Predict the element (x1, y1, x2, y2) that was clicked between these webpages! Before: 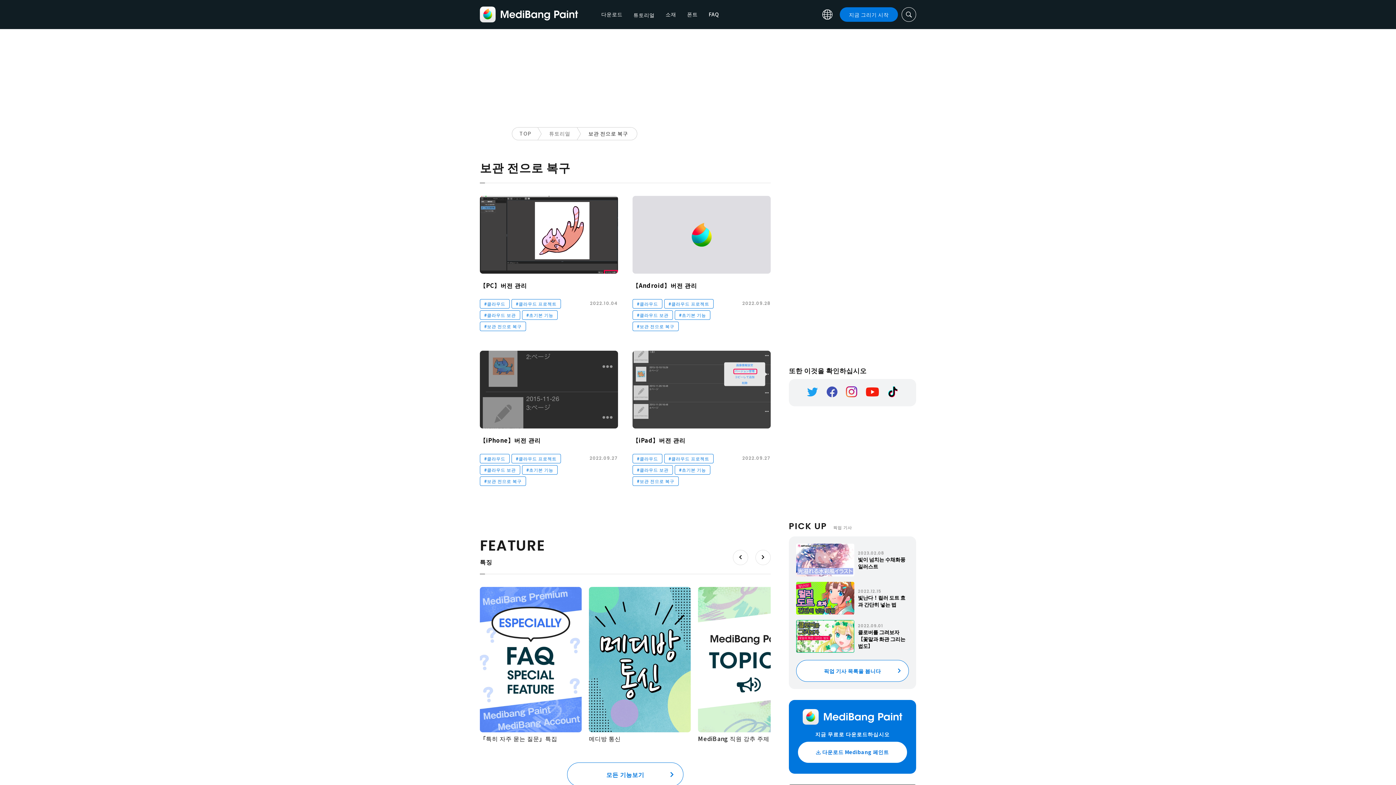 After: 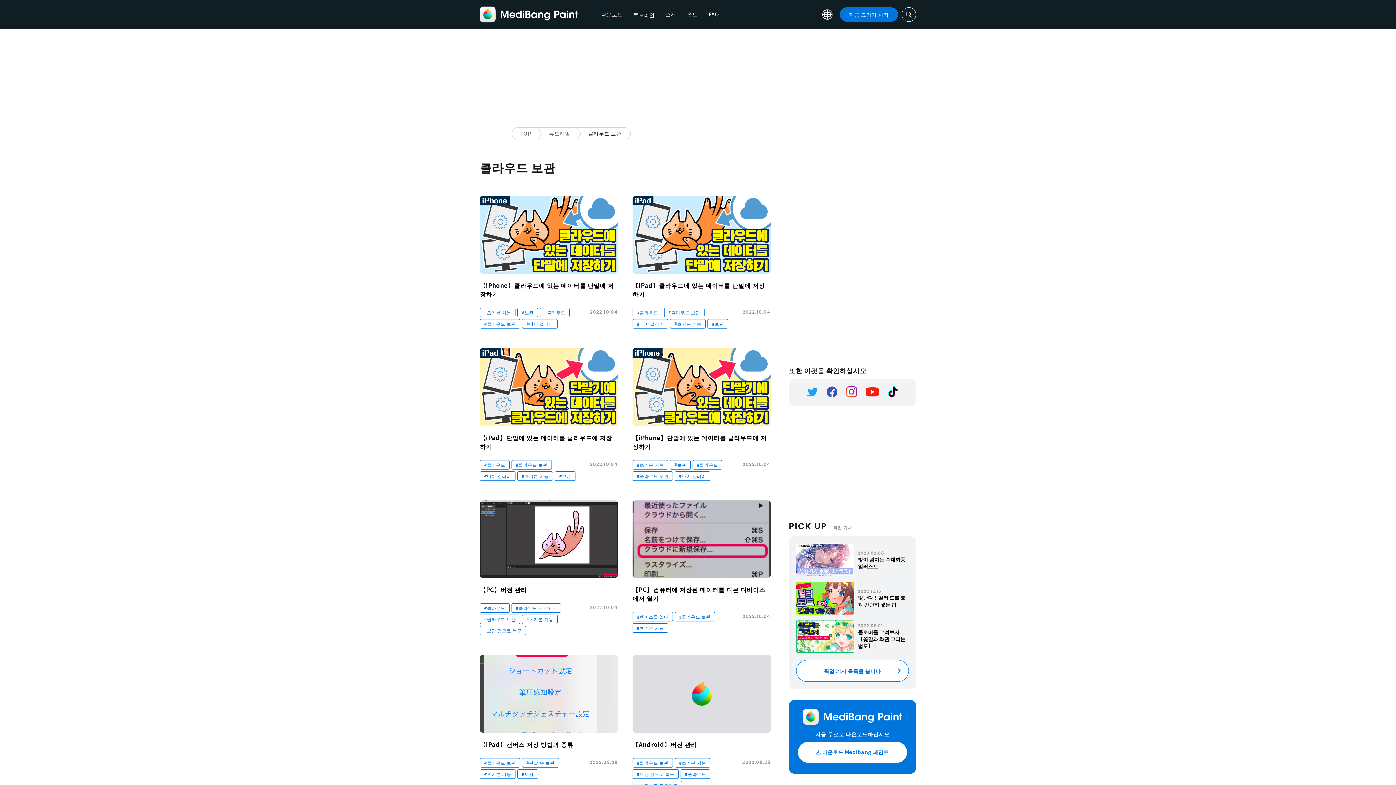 Action: label: #클라우드 보관 bbox: (632, 465, 673, 474)